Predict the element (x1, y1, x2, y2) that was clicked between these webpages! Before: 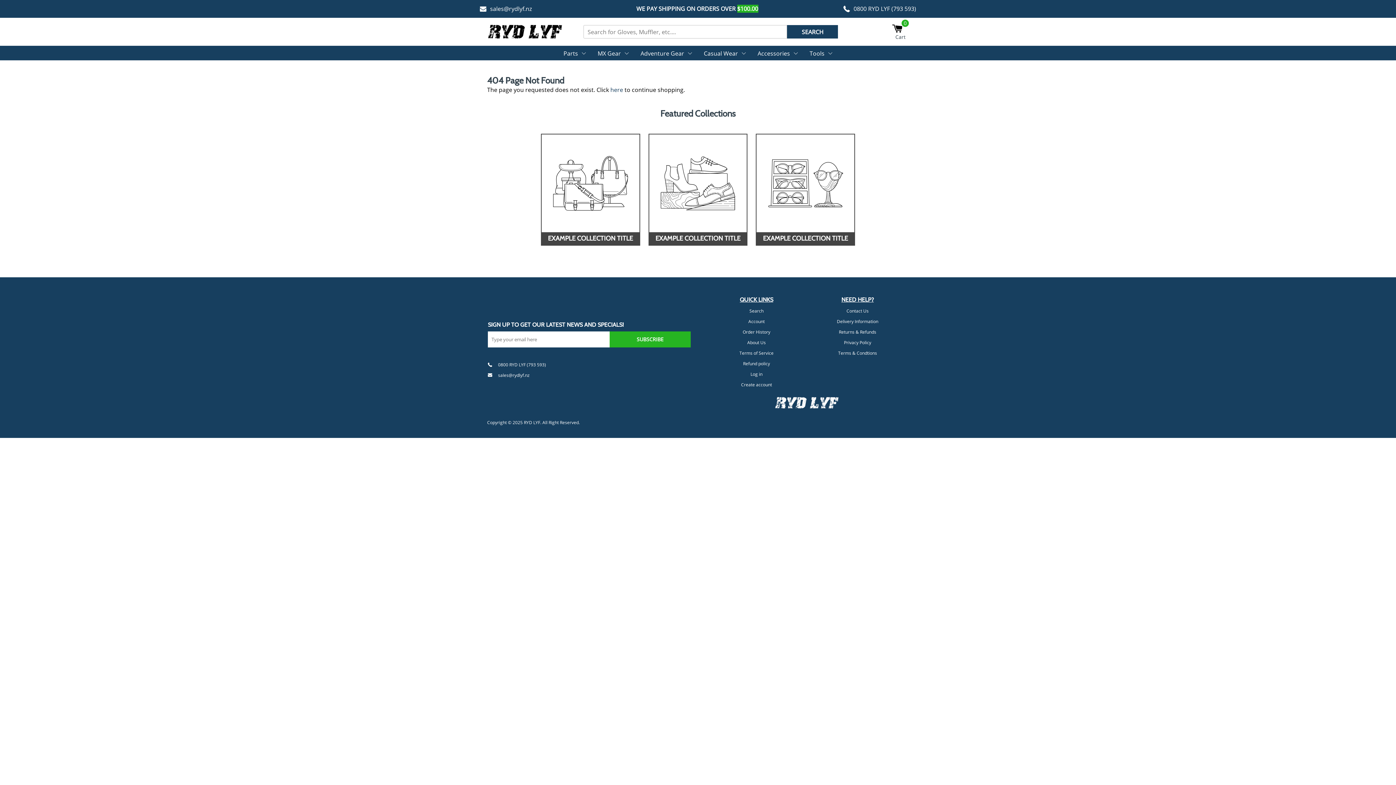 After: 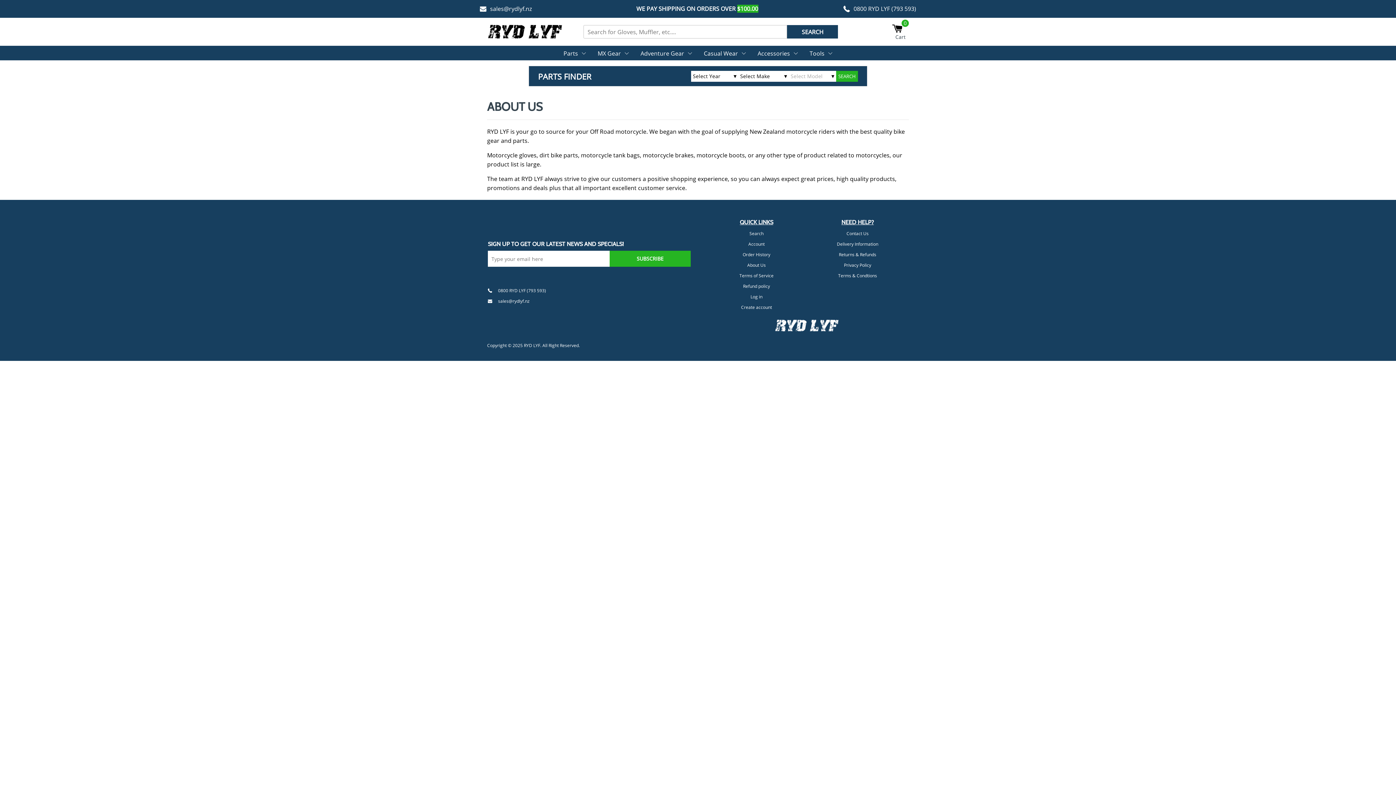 Action: bbox: (747, 339, 766, 345) label: About Us